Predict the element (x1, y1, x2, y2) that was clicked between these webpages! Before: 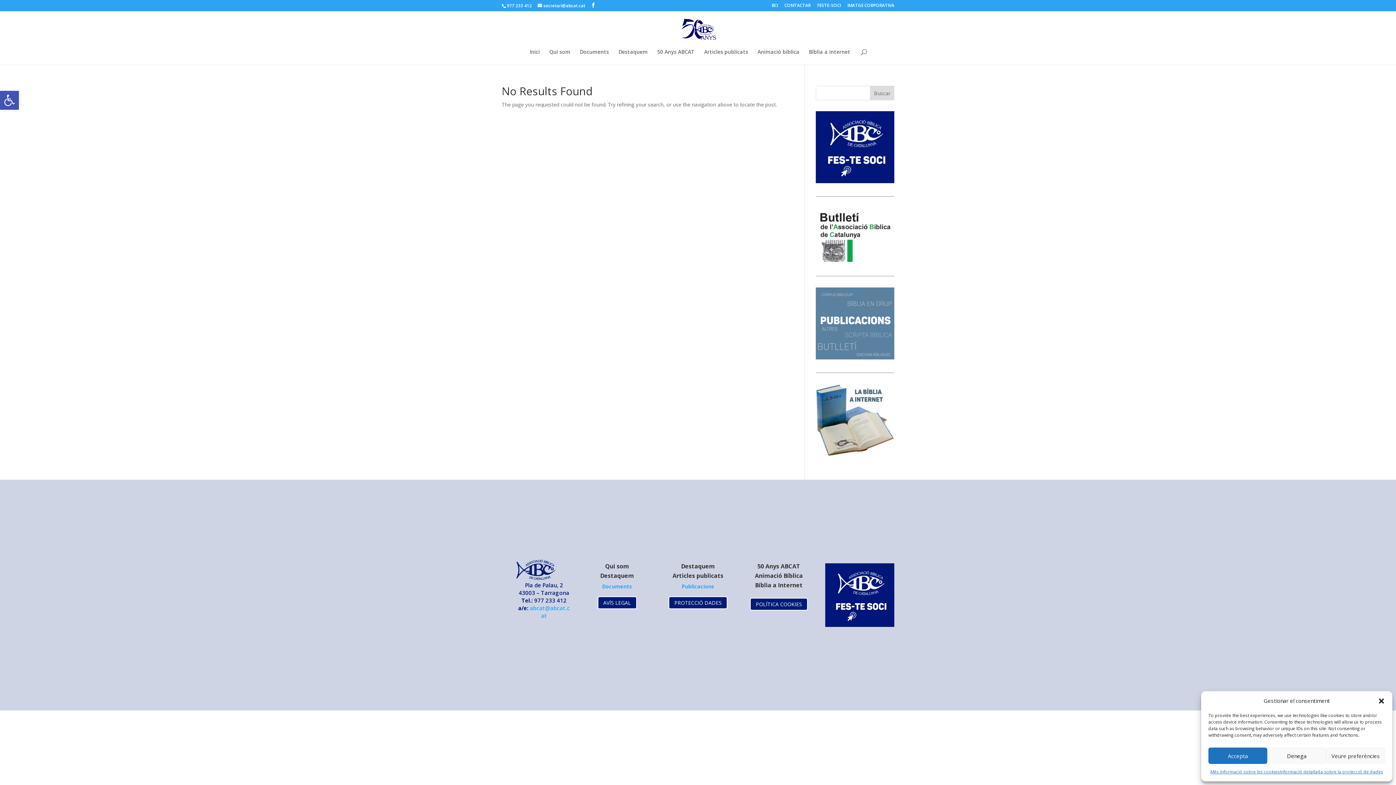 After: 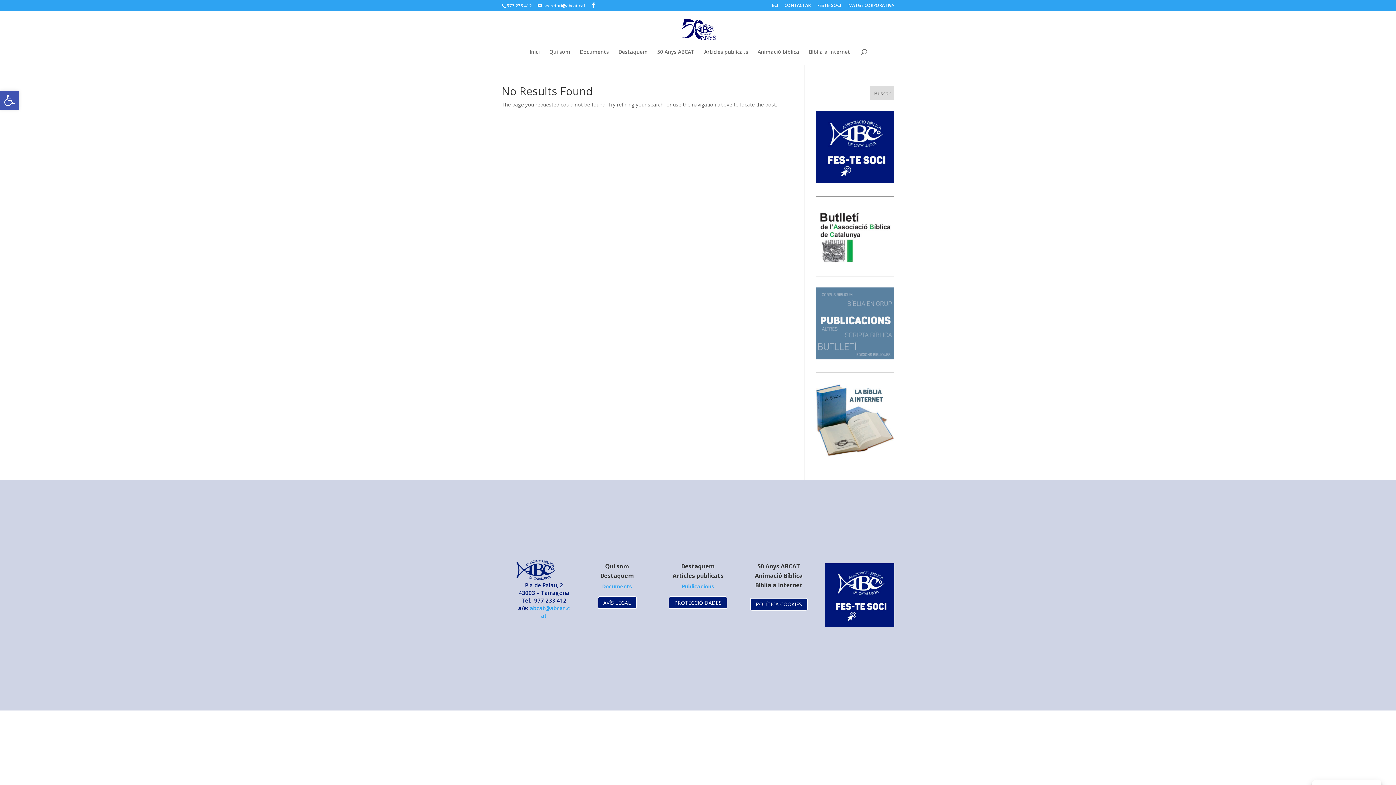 Action: bbox: (1267, 748, 1326, 764) label: Denega